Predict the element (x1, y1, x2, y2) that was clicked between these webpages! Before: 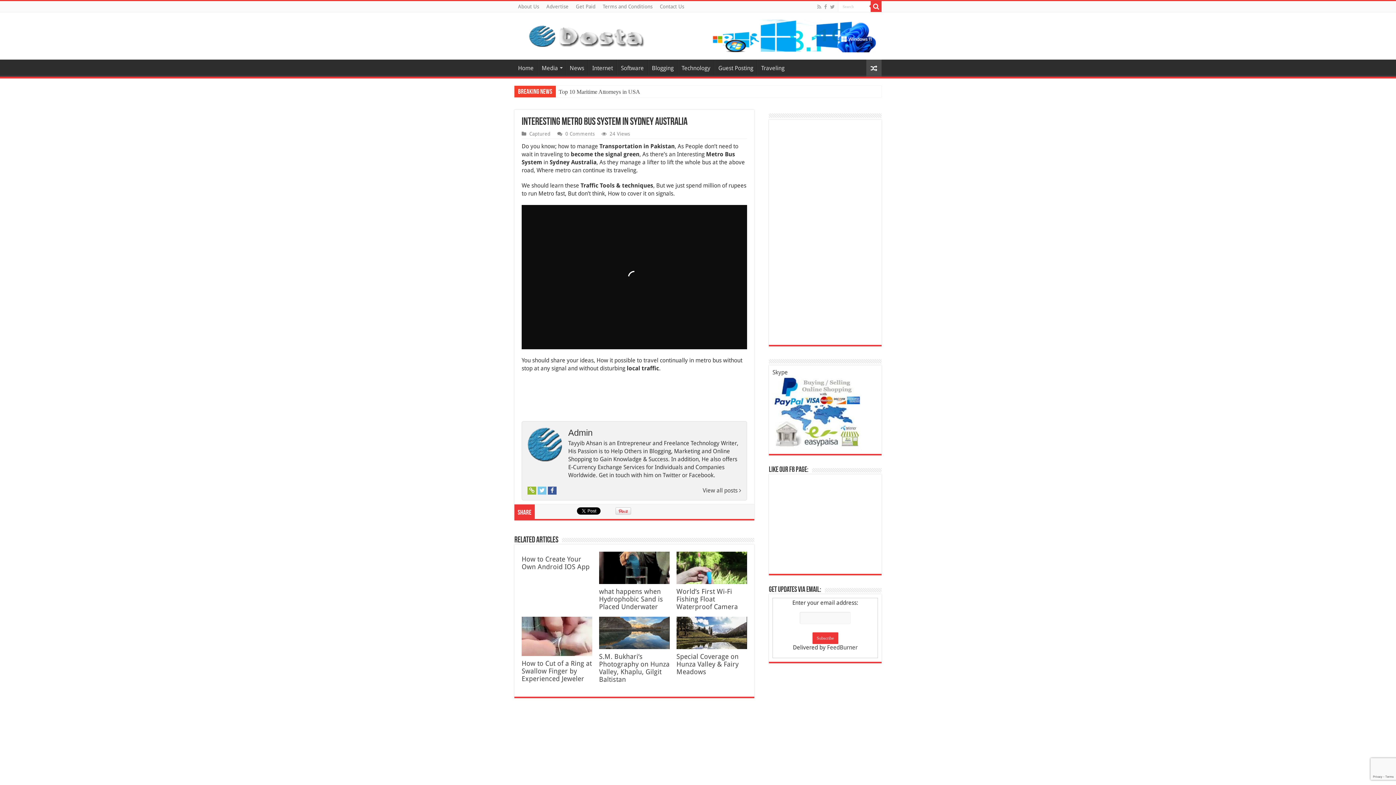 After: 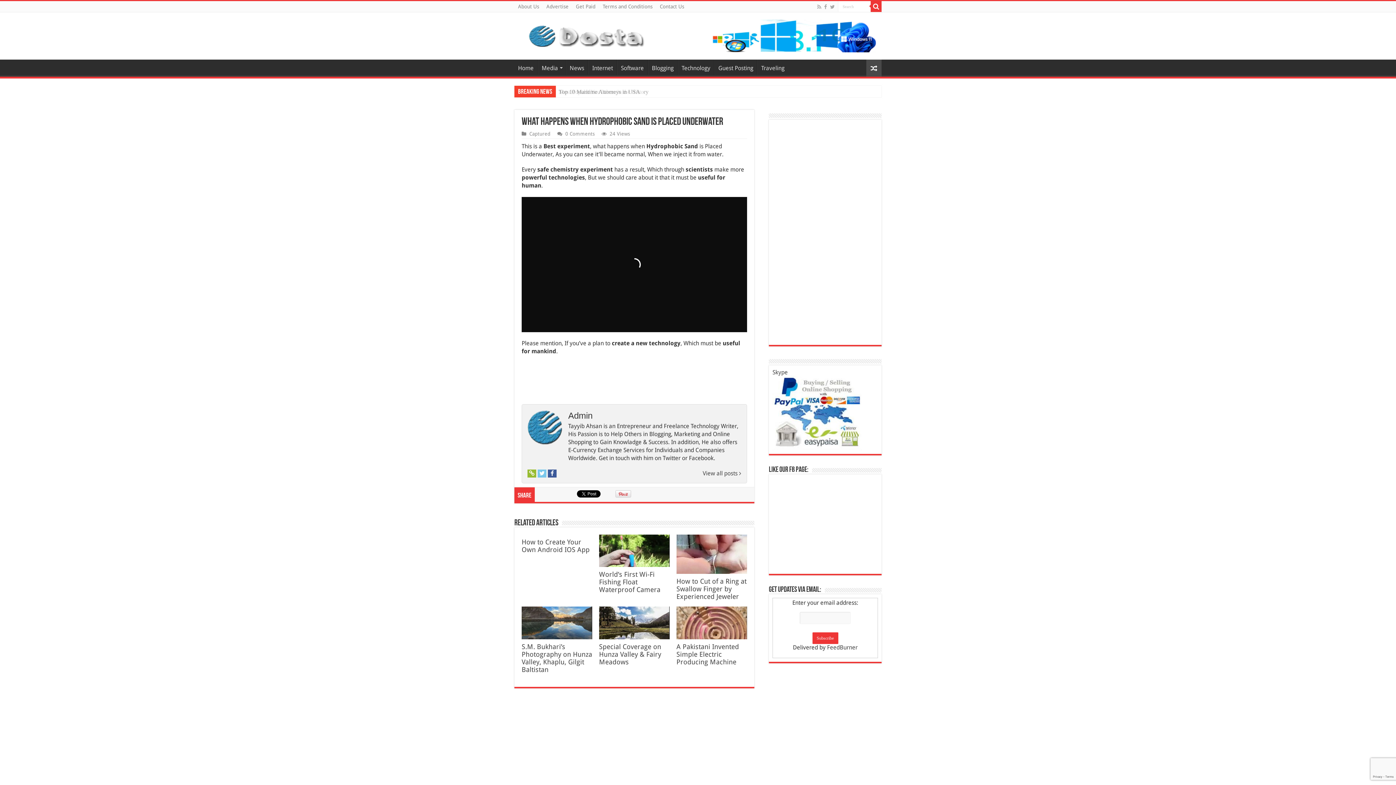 Action: label:   bbox: (599, 551, 669, 584)